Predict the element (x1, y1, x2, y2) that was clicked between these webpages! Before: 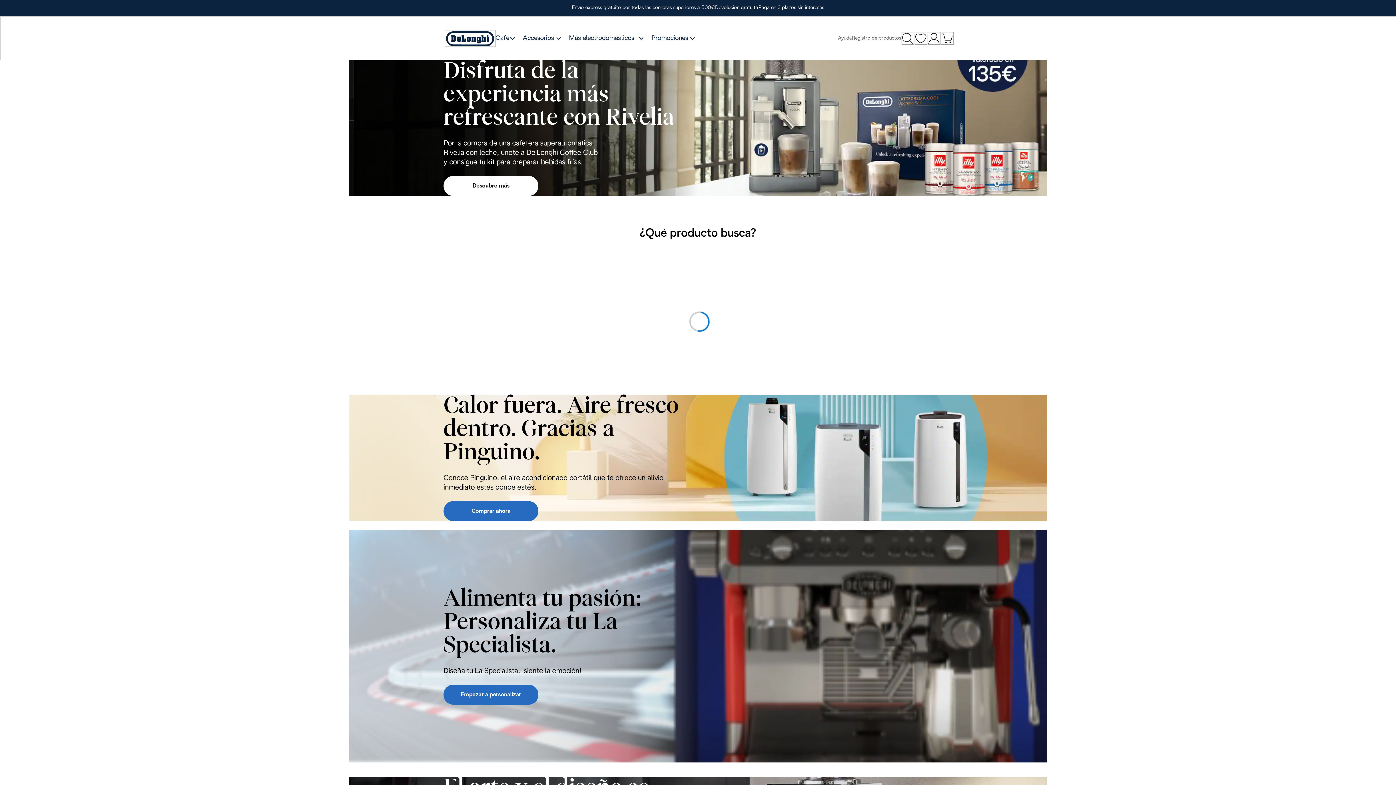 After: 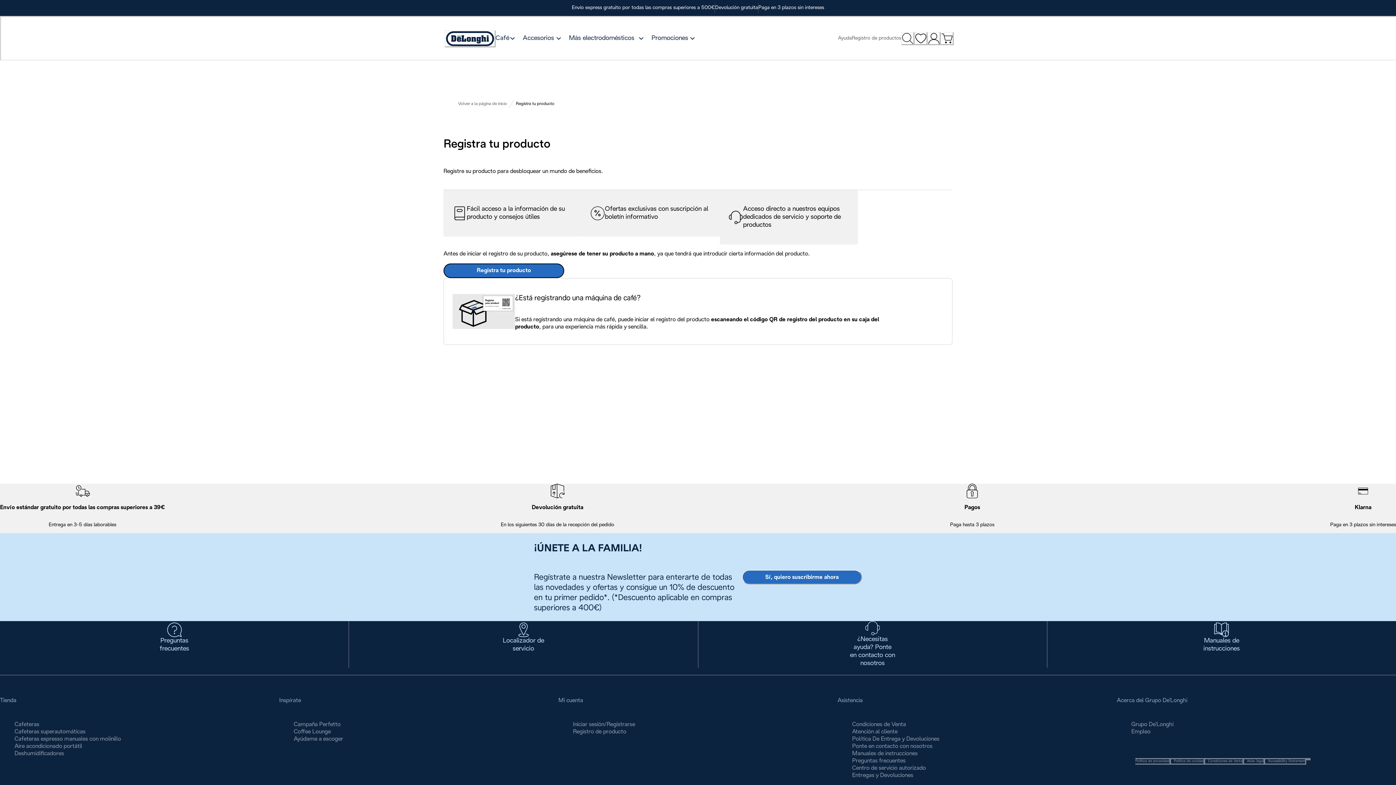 Action: bbox: (852, 35, 901, 41) label: Registro de productos